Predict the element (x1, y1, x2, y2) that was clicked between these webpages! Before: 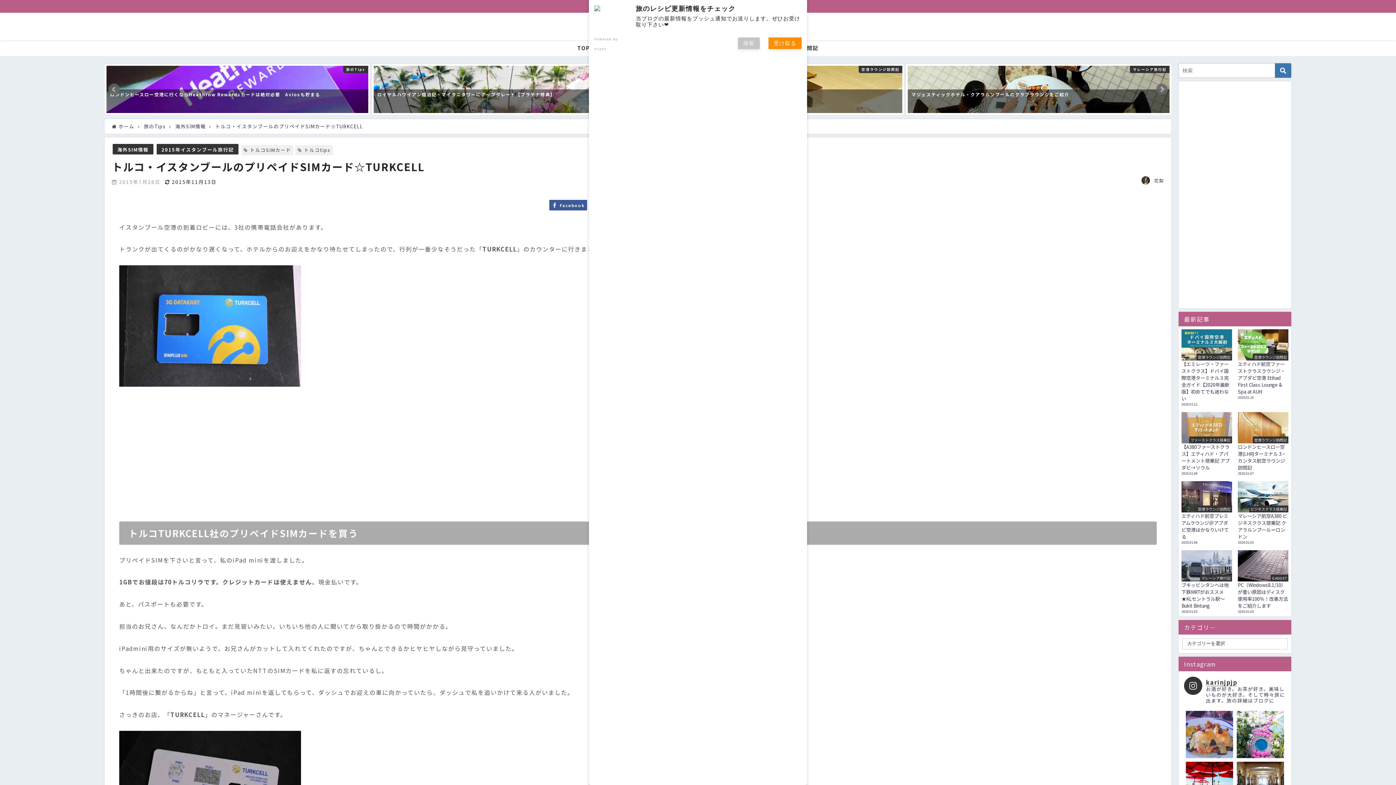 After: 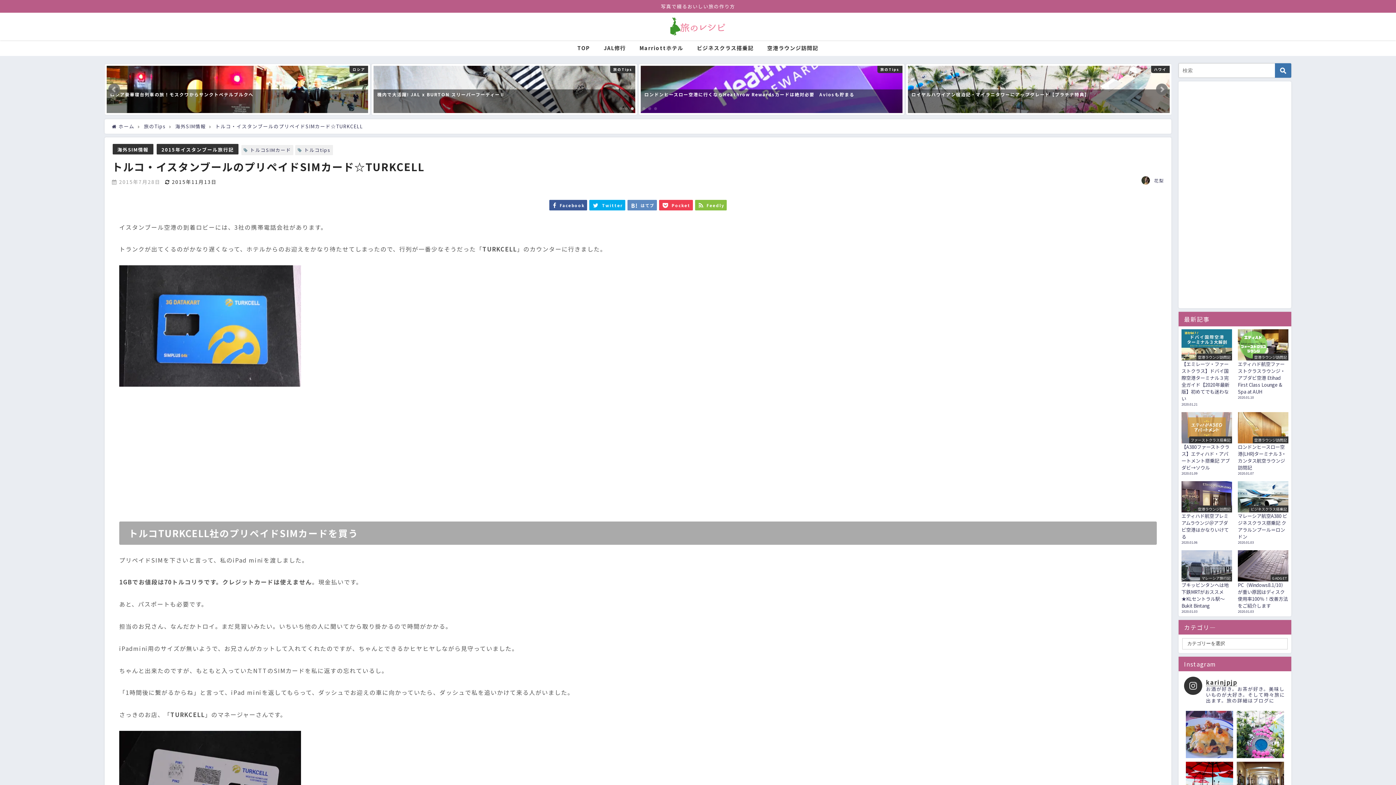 Action: label: 受け取る bbox: (768, 37, 801, 49)